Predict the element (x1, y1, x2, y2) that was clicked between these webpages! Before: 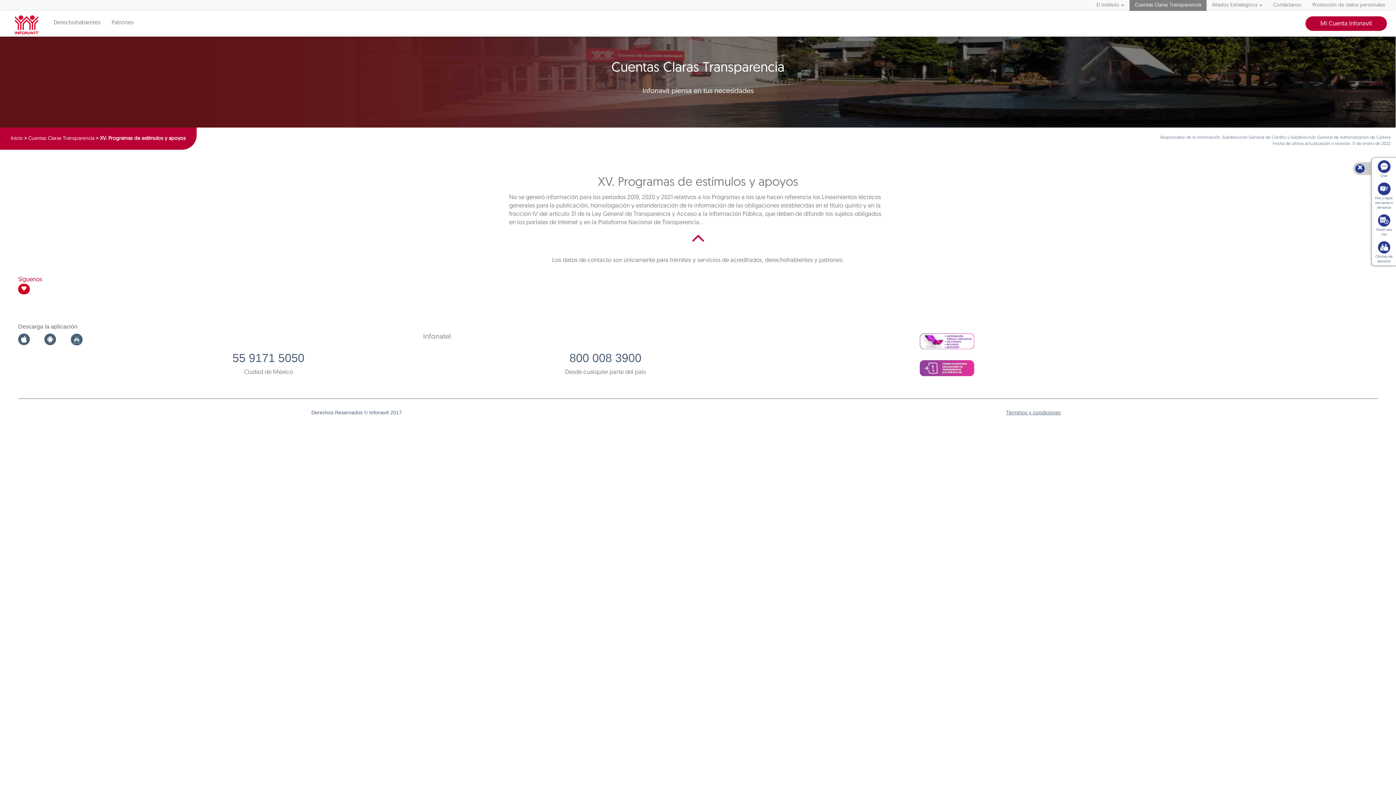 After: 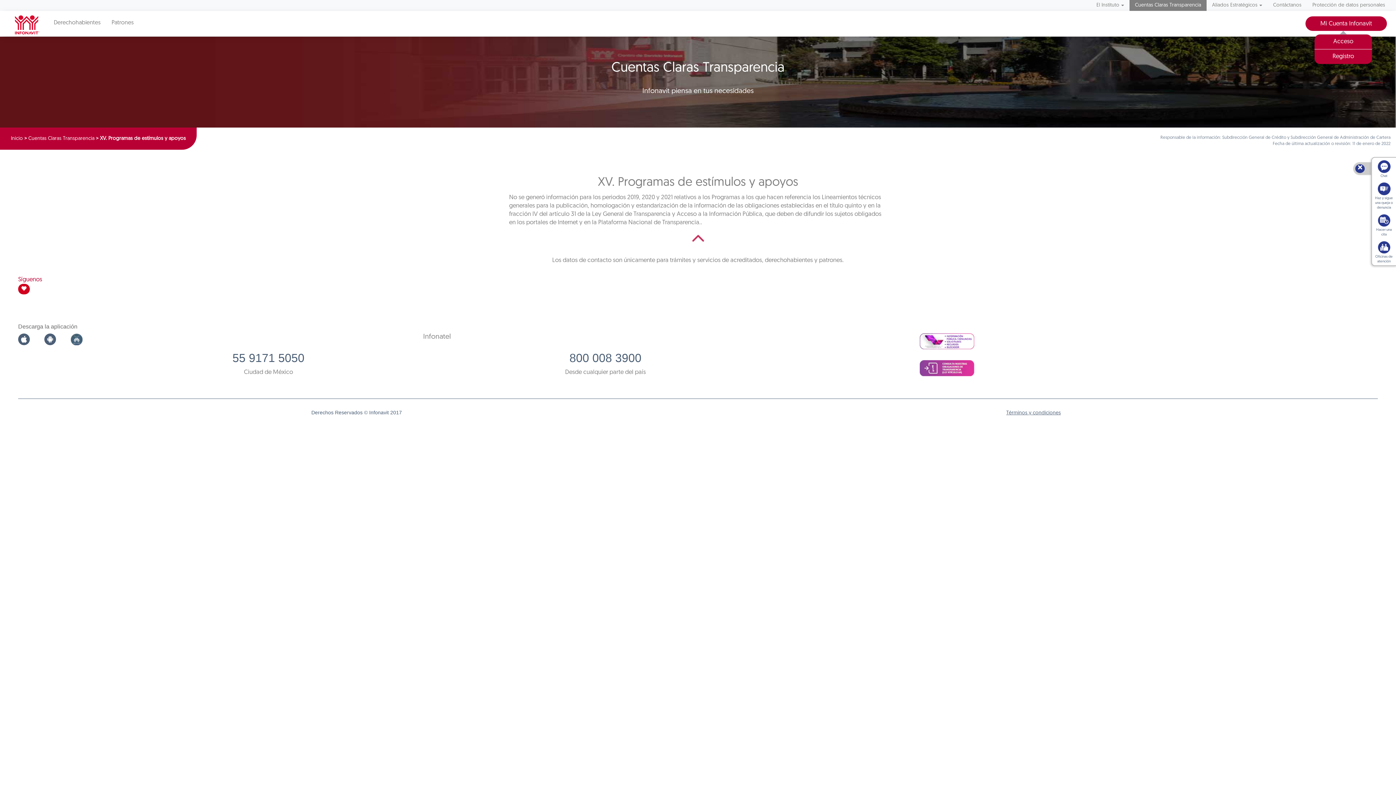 Action: label: Mi Cuenta Infonavit bbox: (1305, 16, 1387, 30)